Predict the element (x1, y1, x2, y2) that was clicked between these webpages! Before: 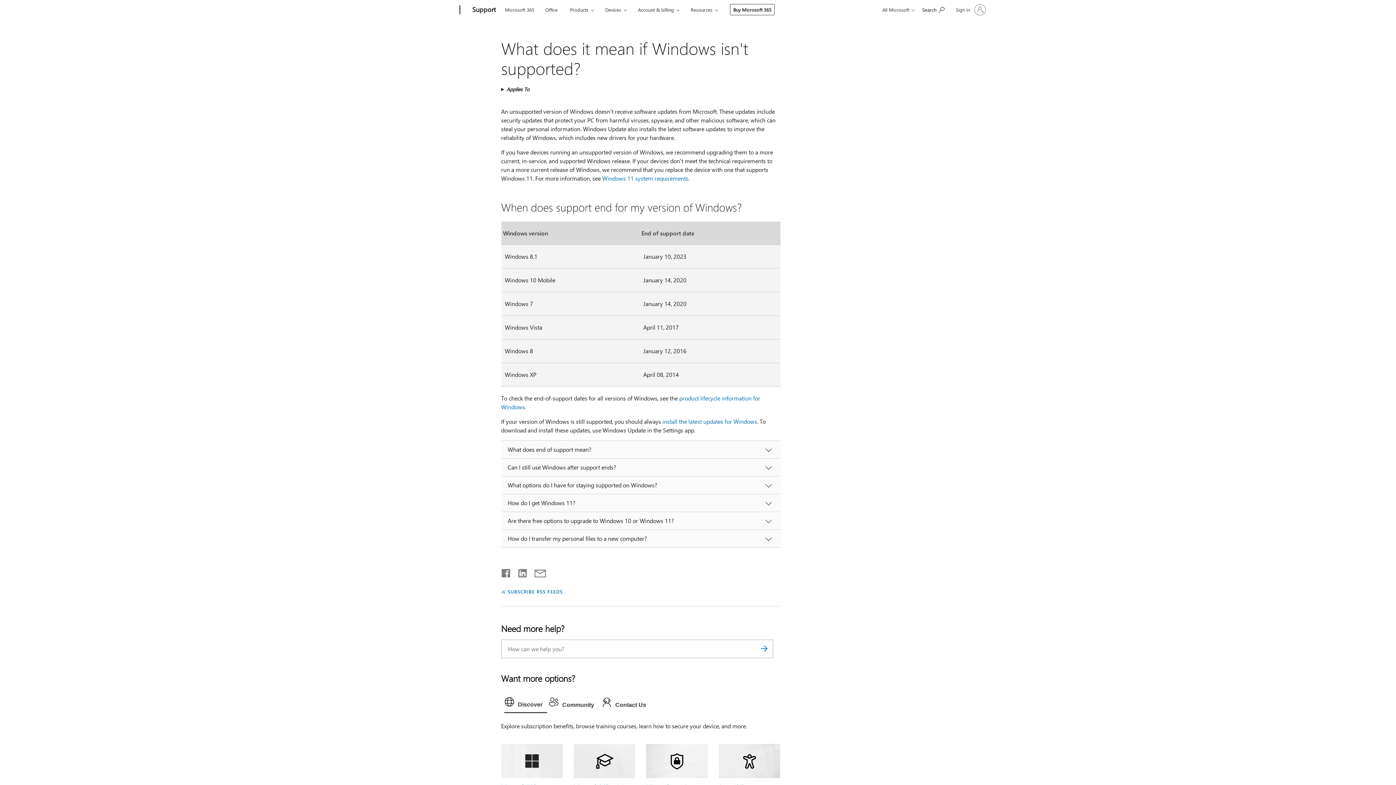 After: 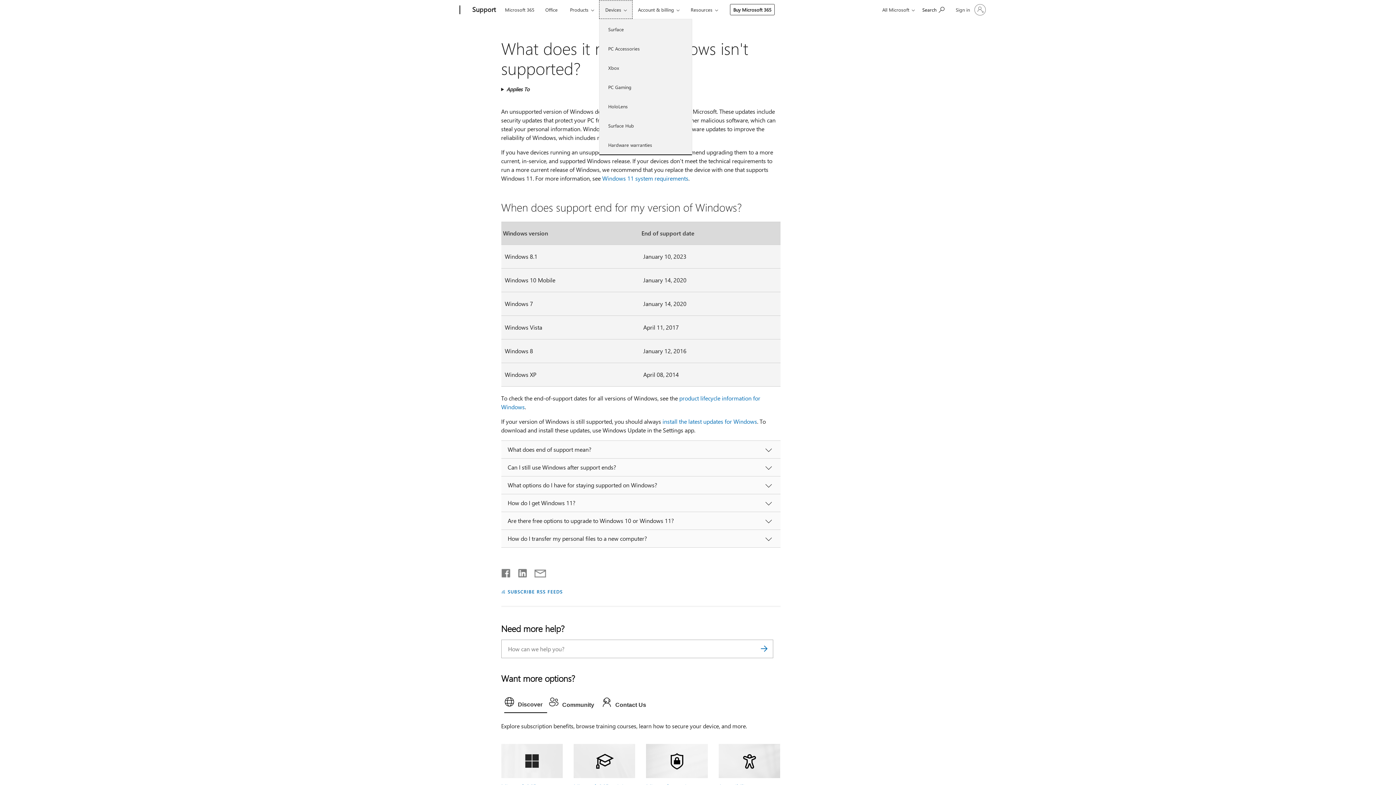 Action: bbox: (599, 0, 632, 18) label: Devices